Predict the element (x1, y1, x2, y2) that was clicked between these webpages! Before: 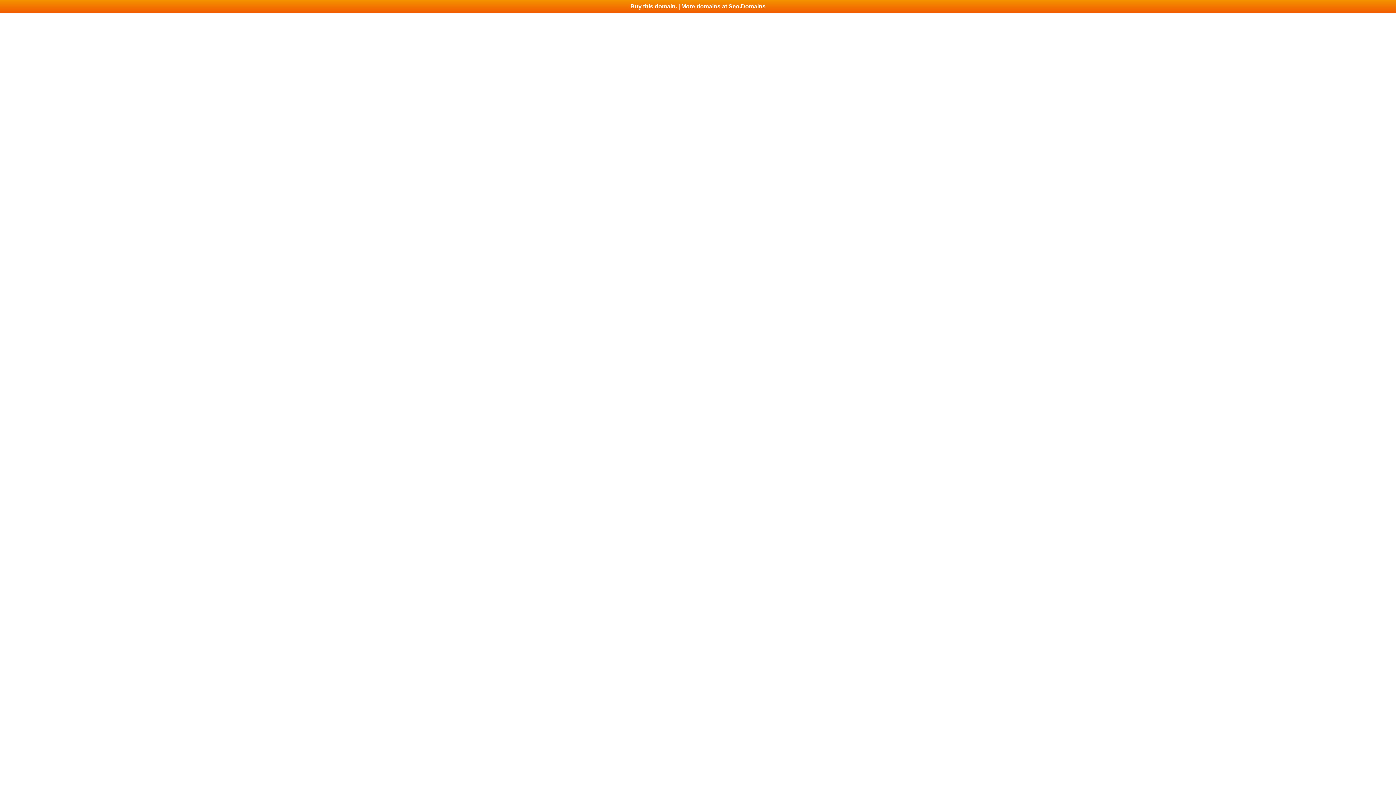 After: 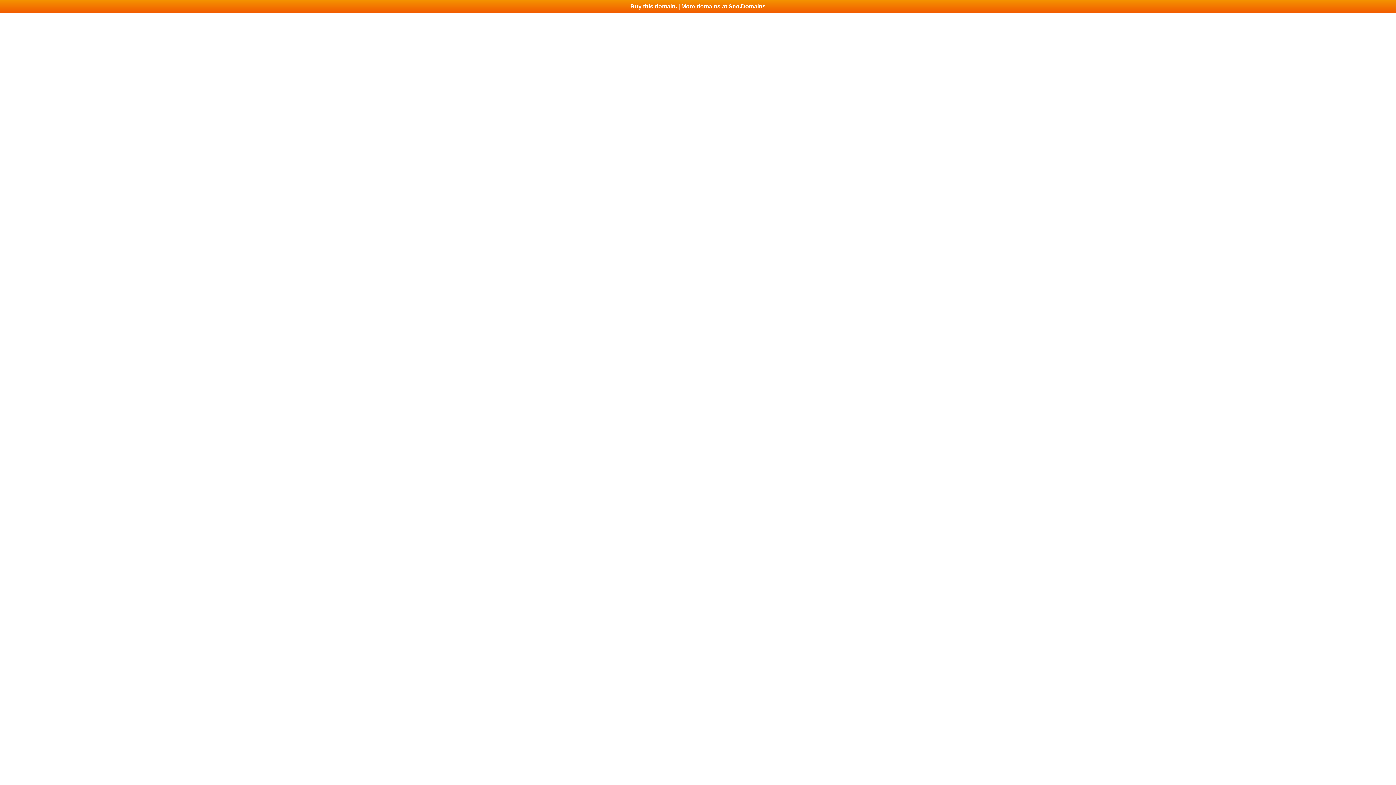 Action: bbox: (0, 0, 1396, 13) label: Buy this domain. | More domains at Seo.Domains